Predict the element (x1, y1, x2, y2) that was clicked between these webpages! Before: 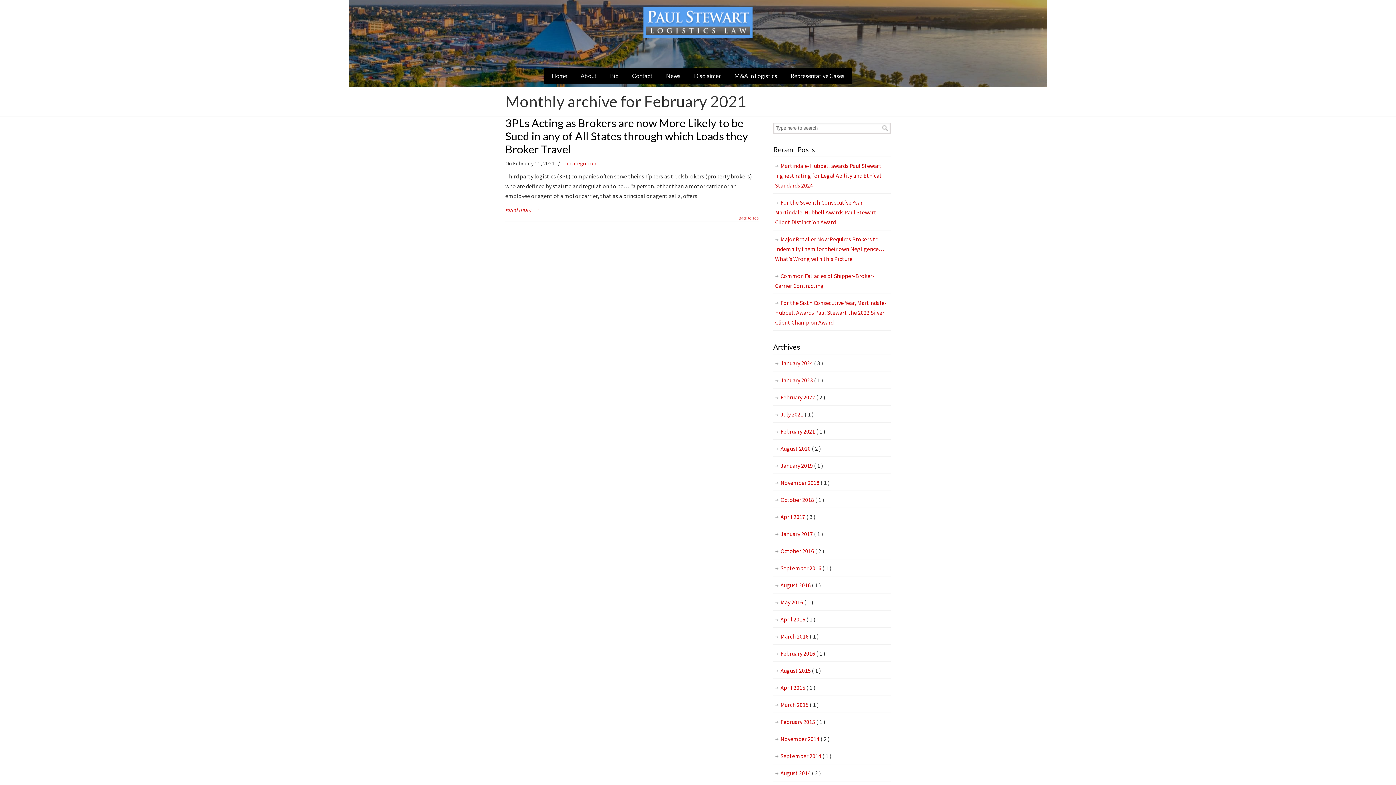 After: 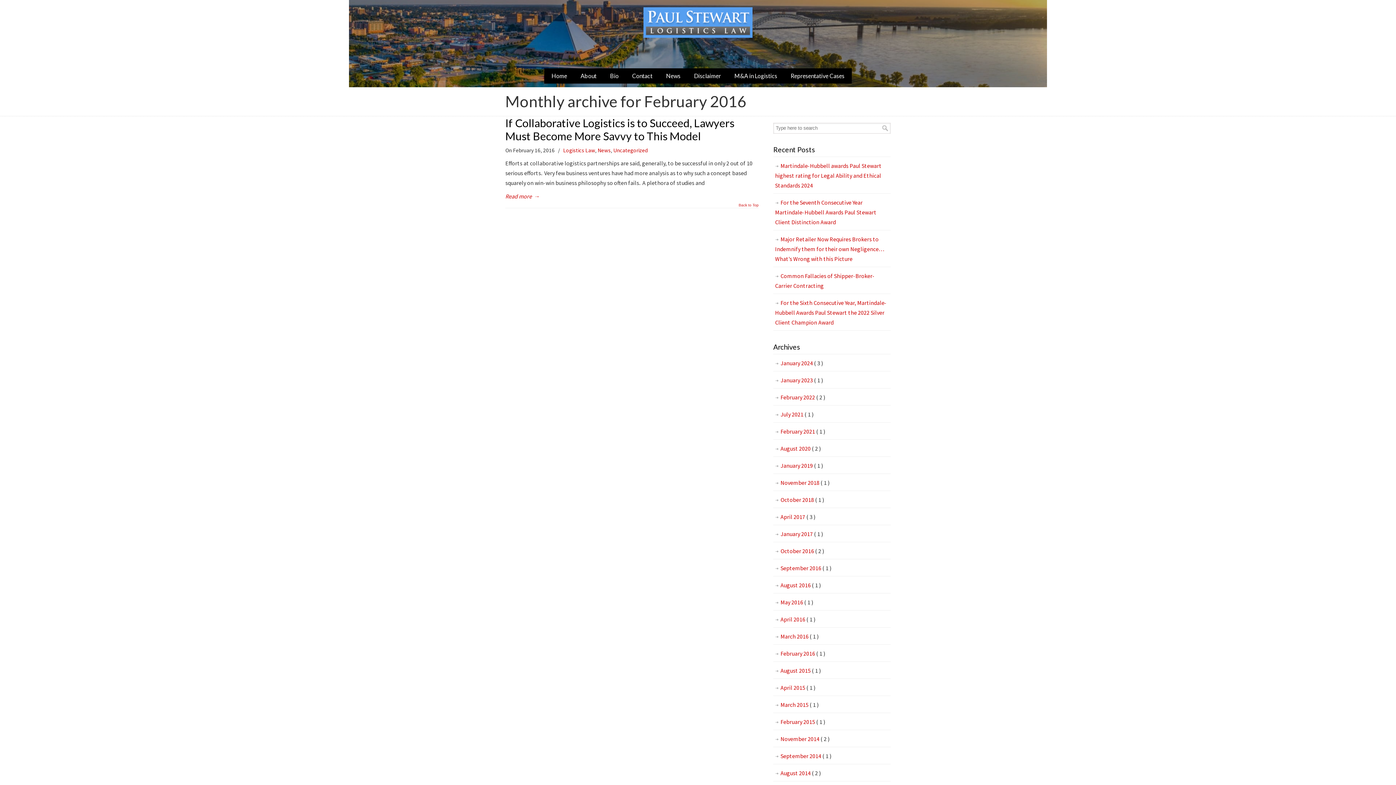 Action: label: February 2016 ( 1 ) bbox: (773, 645, 890, 662)